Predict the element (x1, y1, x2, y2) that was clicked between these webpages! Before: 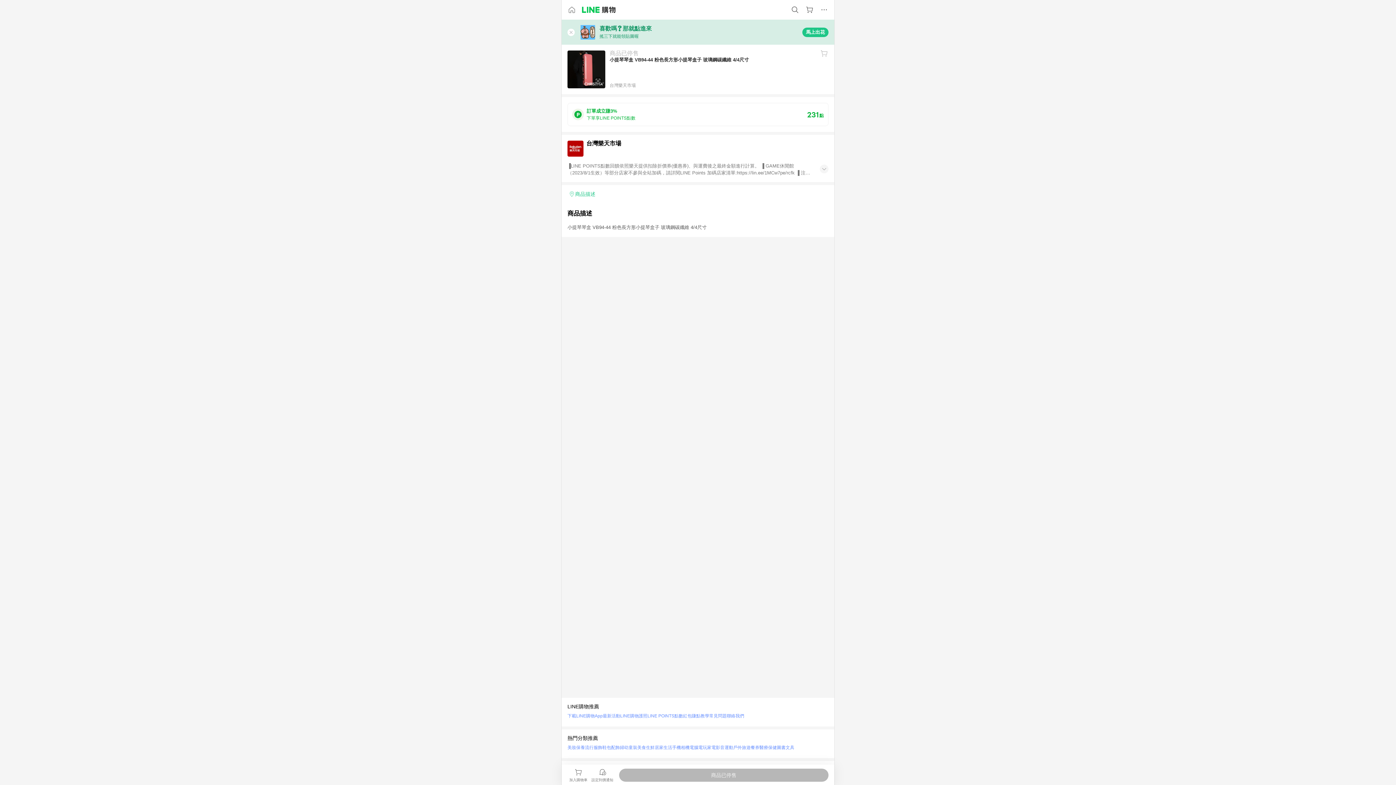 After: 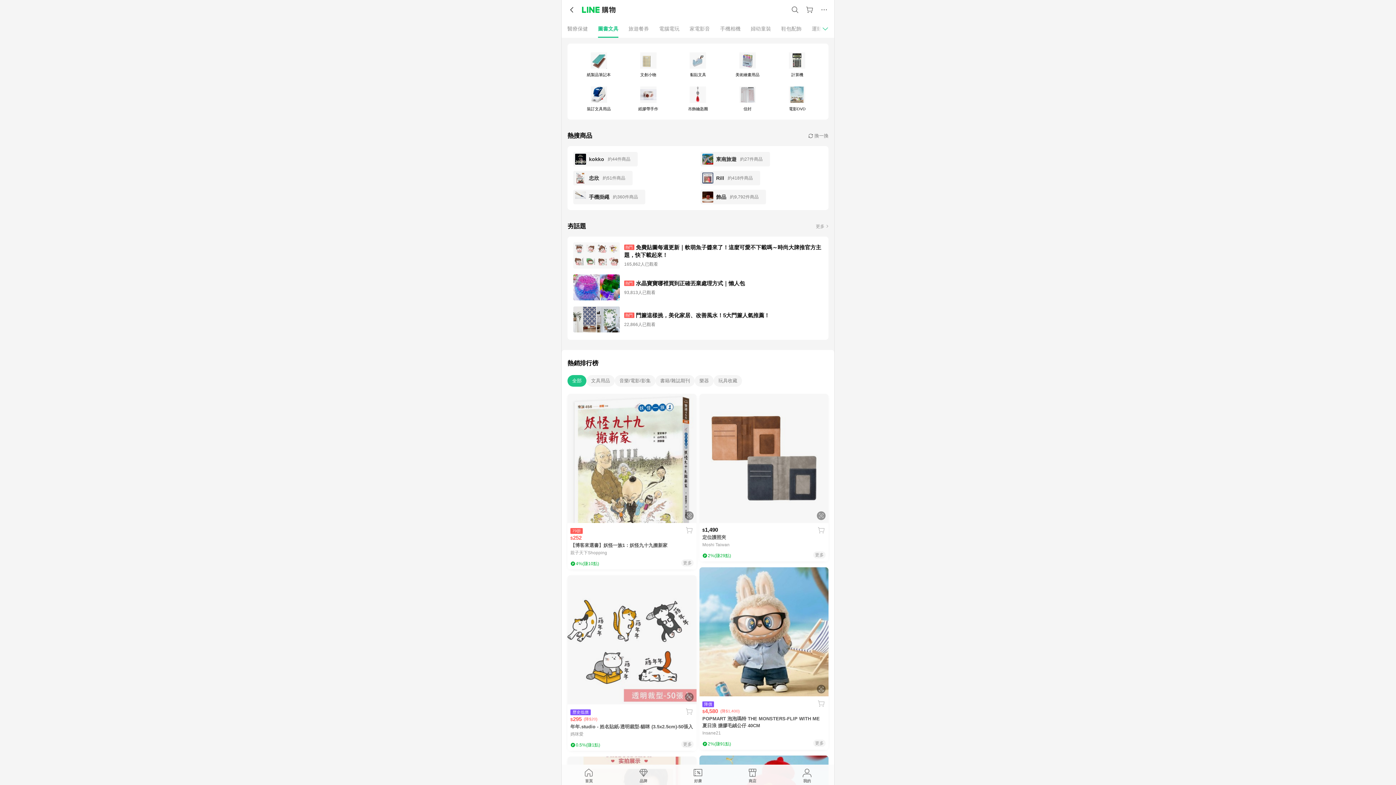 Action: bbox: (777, 743, 794, 752) label: 圖書文具